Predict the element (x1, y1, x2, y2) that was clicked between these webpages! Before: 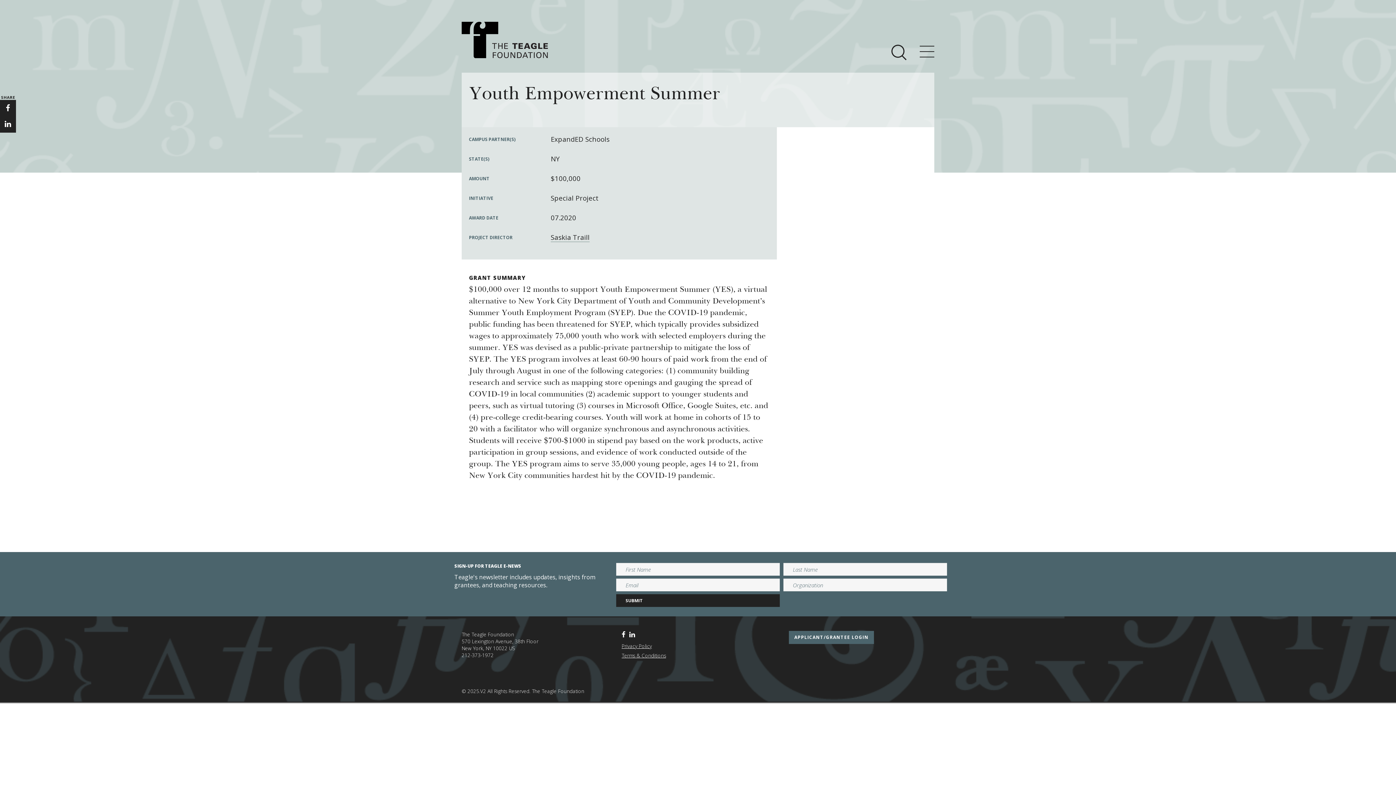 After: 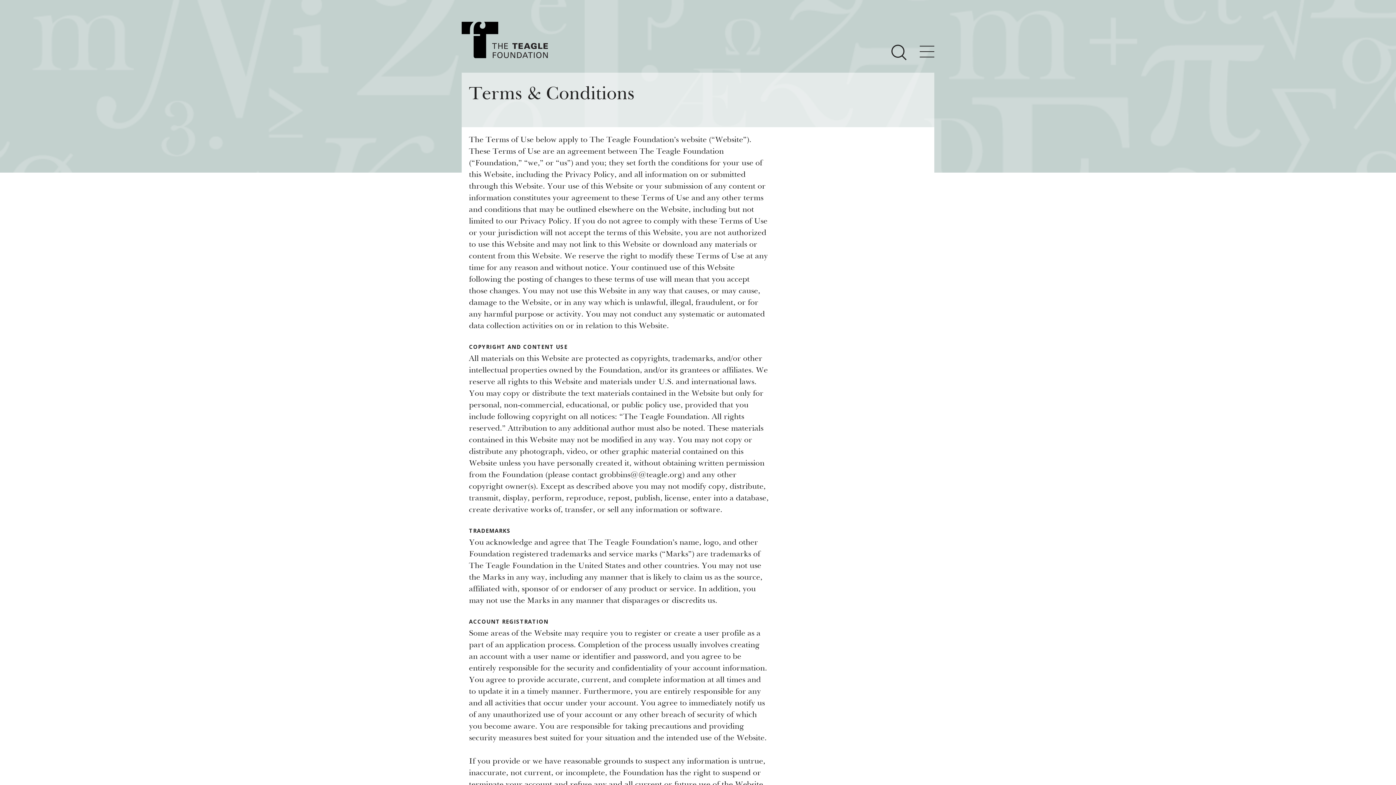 Action: bbox: (621, 652, 666, 659) label: Terms & Conditions